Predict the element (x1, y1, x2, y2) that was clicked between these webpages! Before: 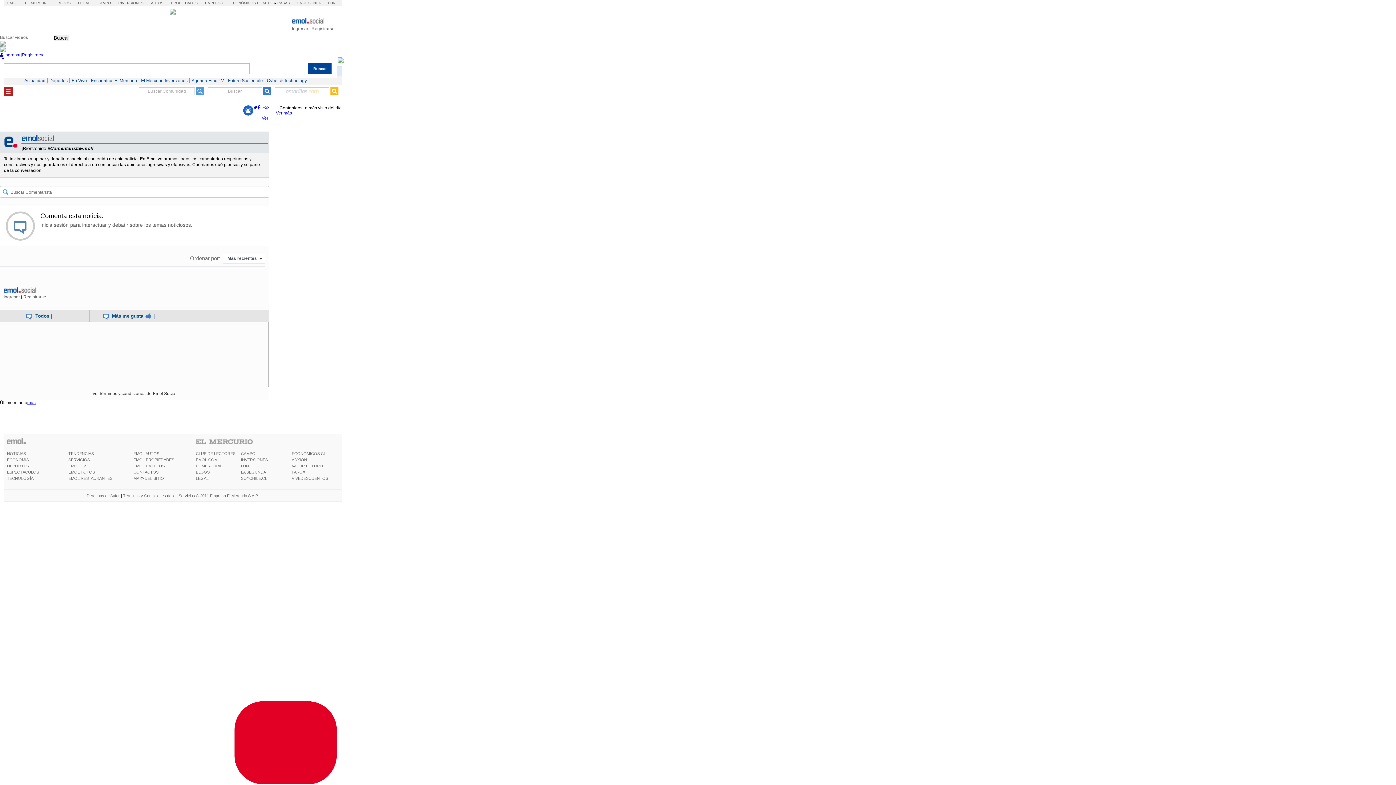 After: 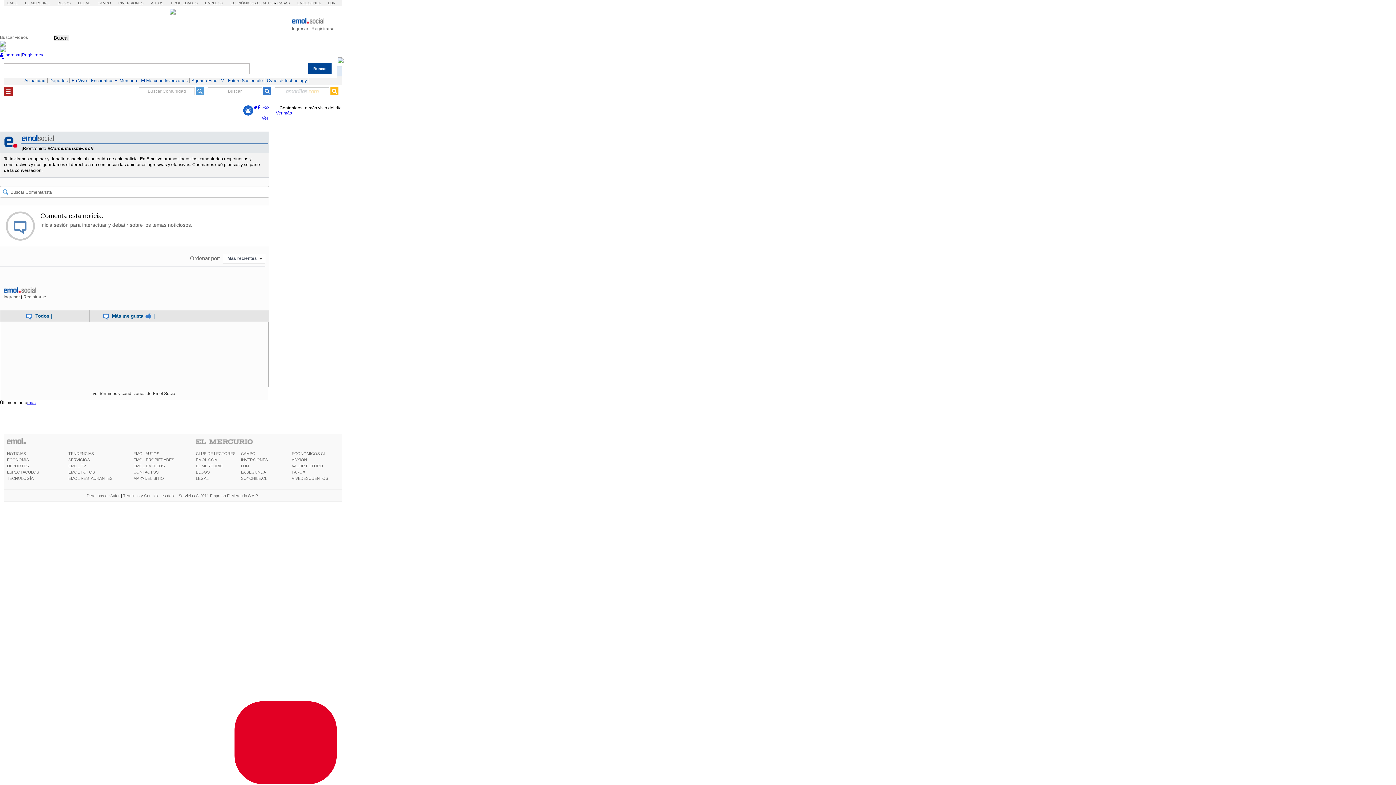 Action: bbox: (53, 35, 68, 40) label: Buscar